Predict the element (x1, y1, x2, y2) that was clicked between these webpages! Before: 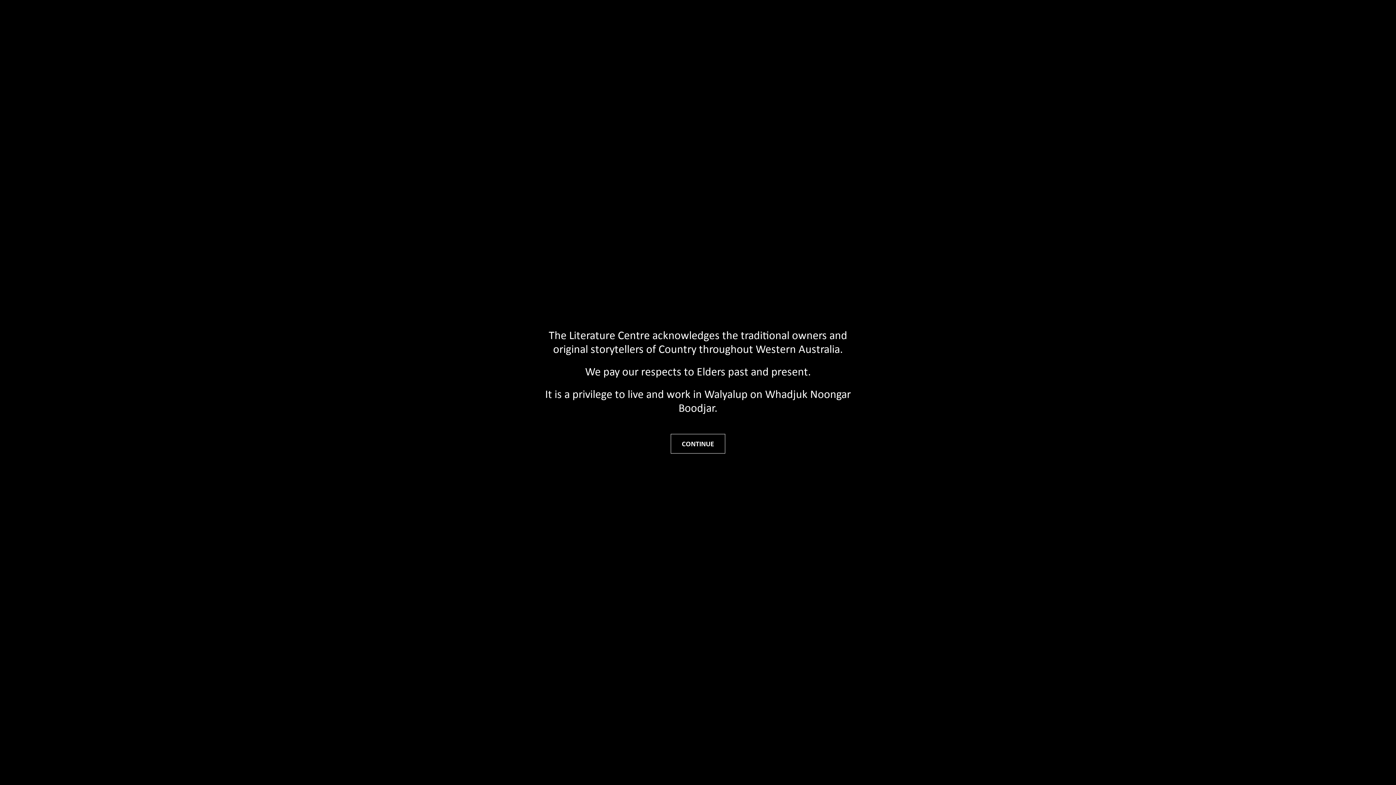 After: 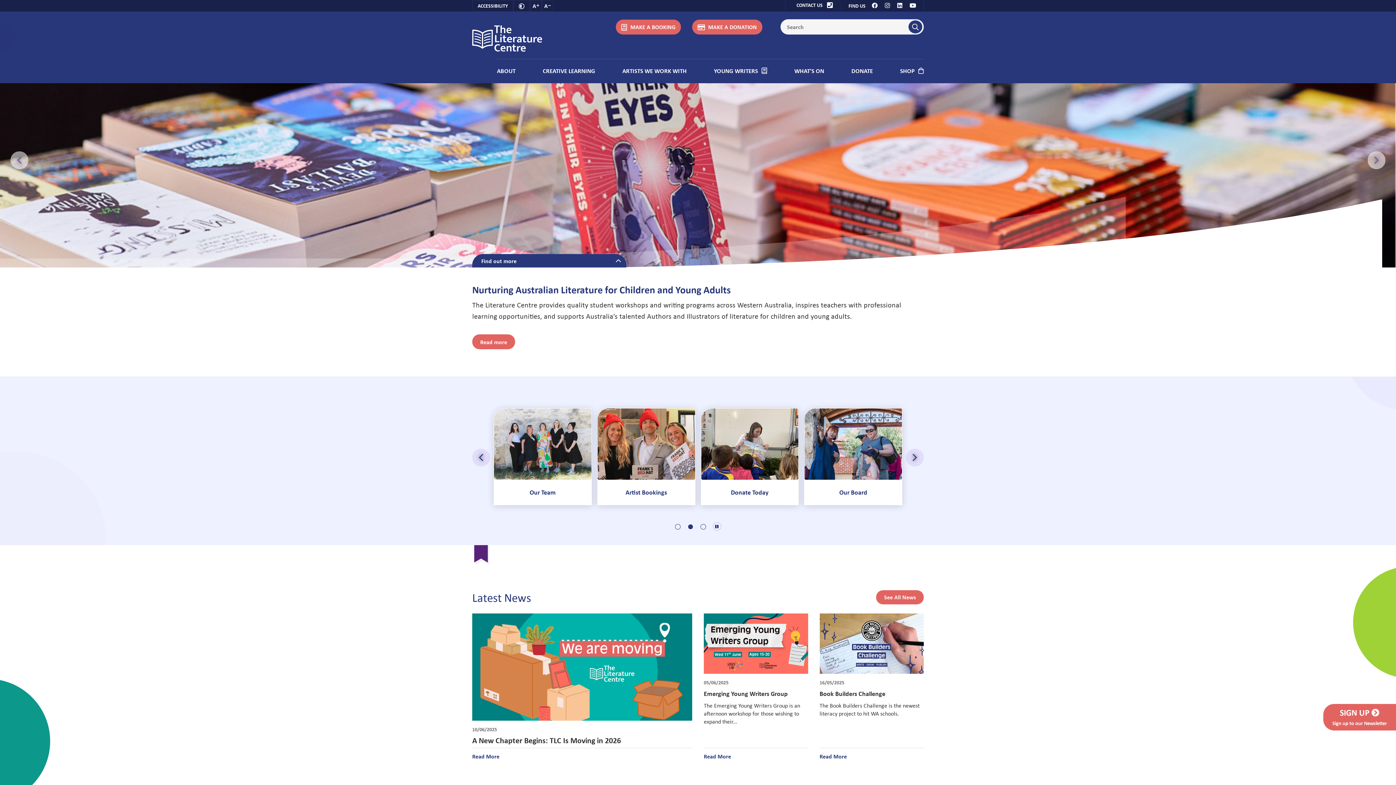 Action: bbox: (670, 434, 725, 453) label: CONTINUE